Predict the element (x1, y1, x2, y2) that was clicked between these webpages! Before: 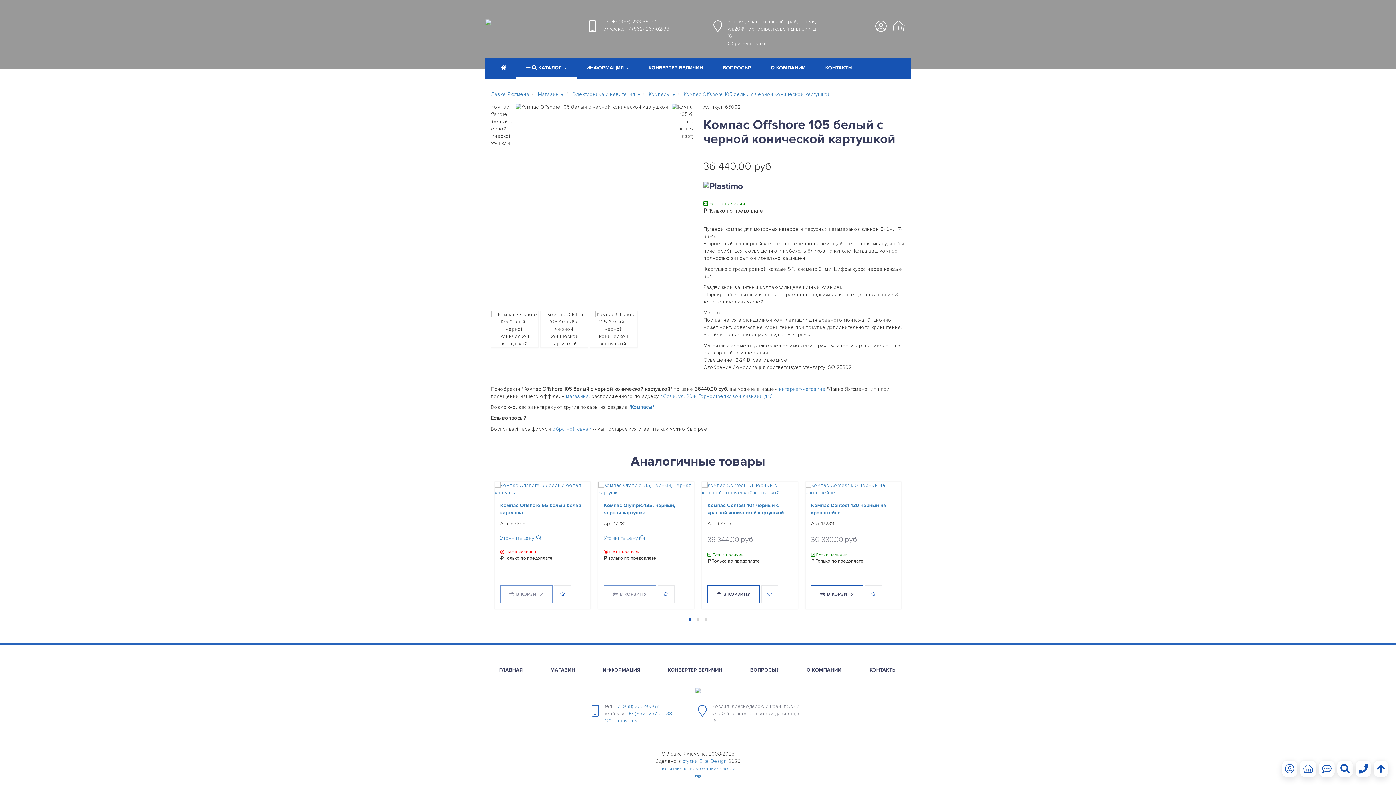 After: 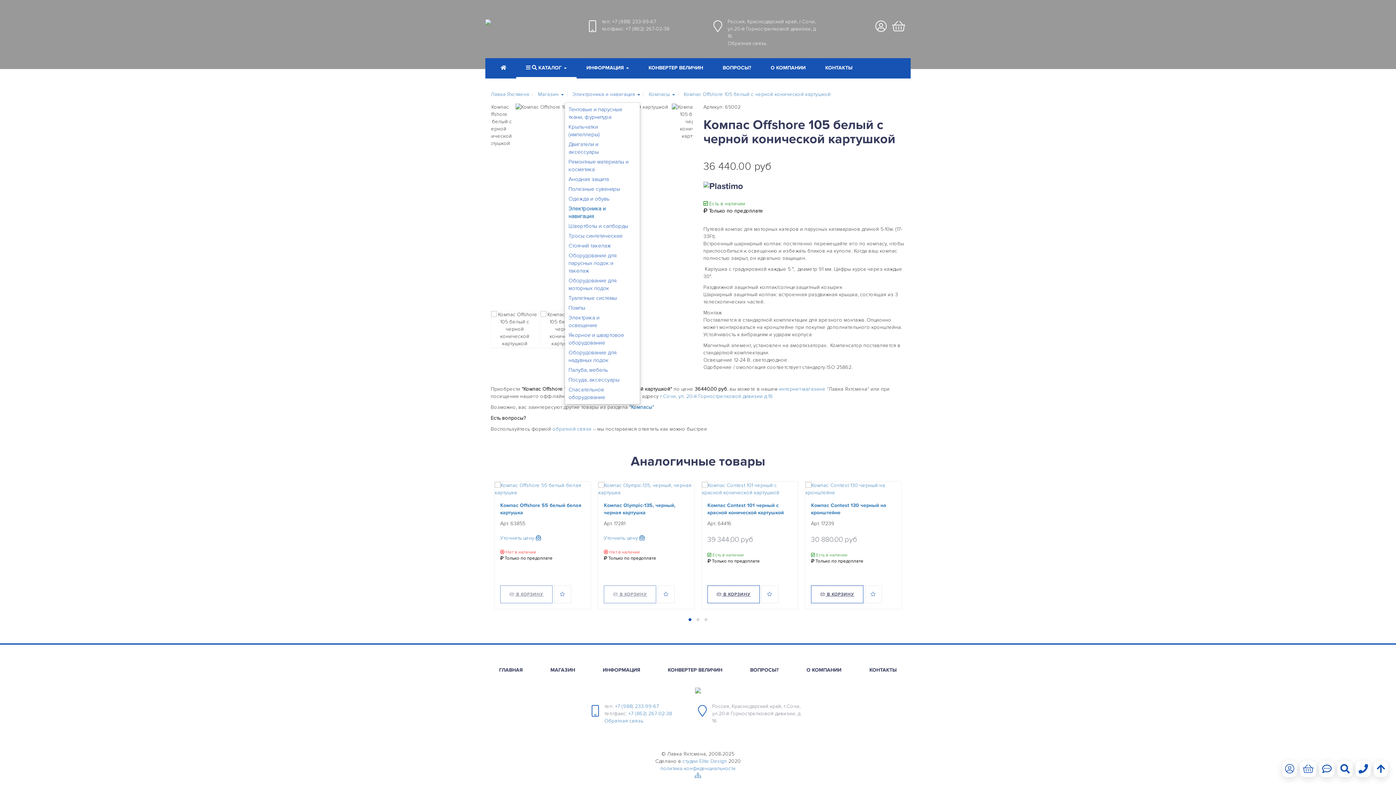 Action: bbox: (572, 87, 640, 101) label: Электроника и навигация 